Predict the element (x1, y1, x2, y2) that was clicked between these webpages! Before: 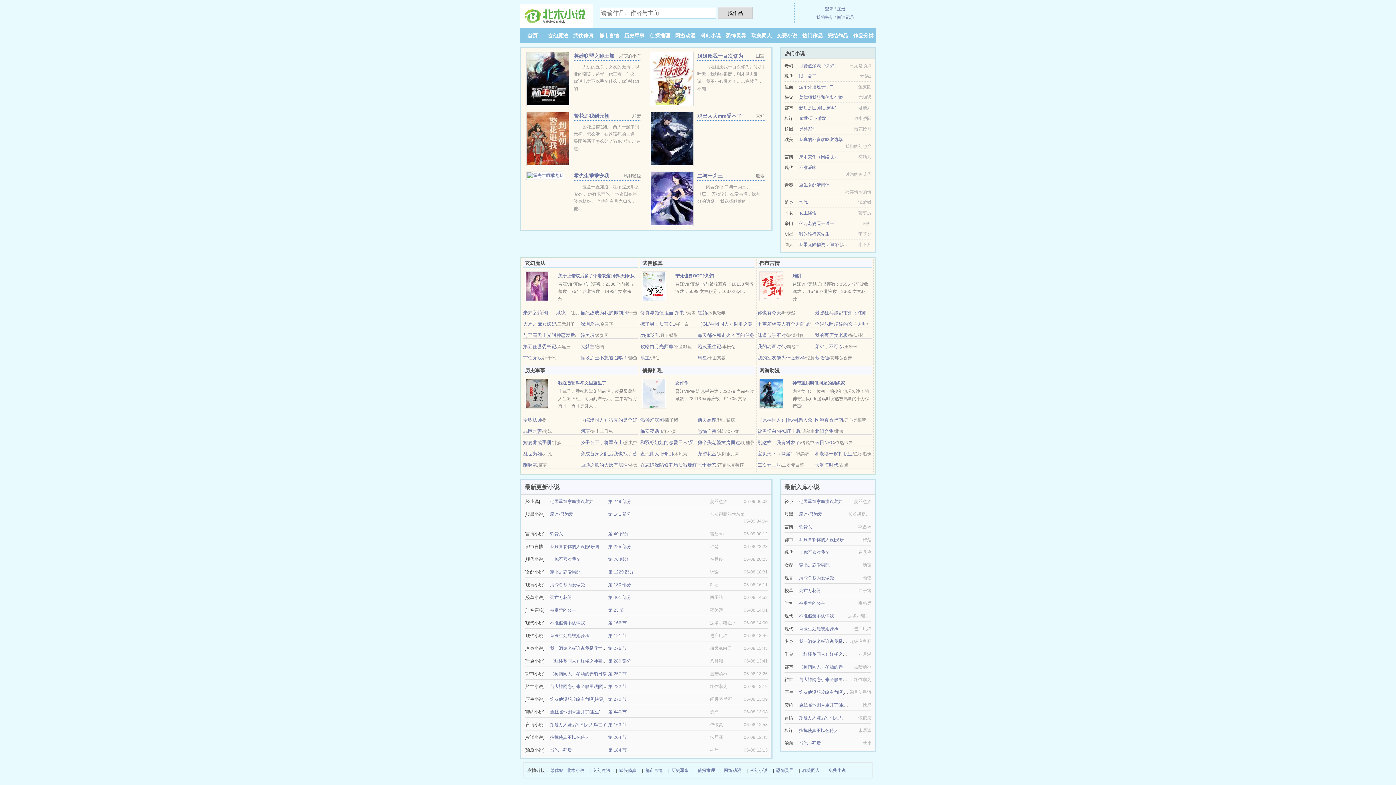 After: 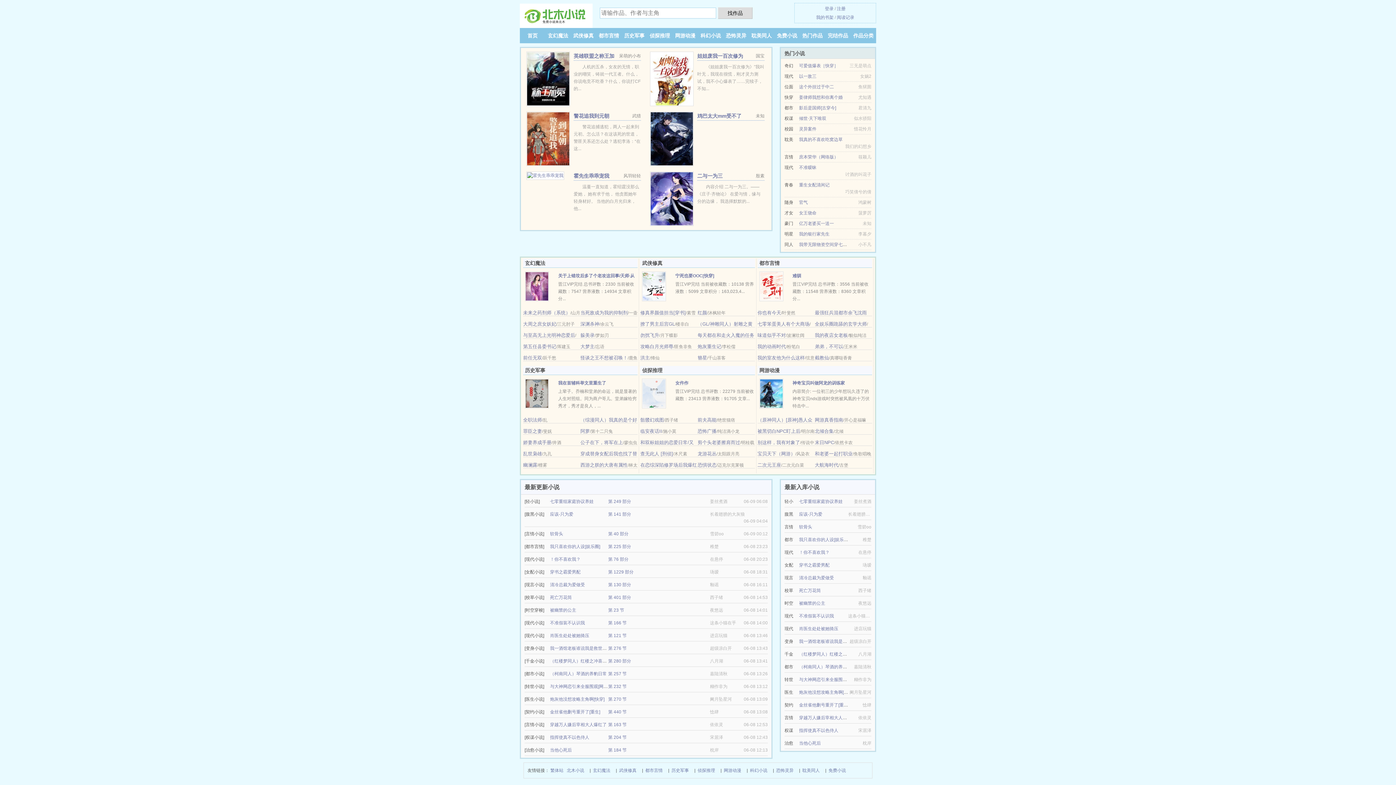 Action: label: 完结作品 bbox: (828, 32, 848, 38)